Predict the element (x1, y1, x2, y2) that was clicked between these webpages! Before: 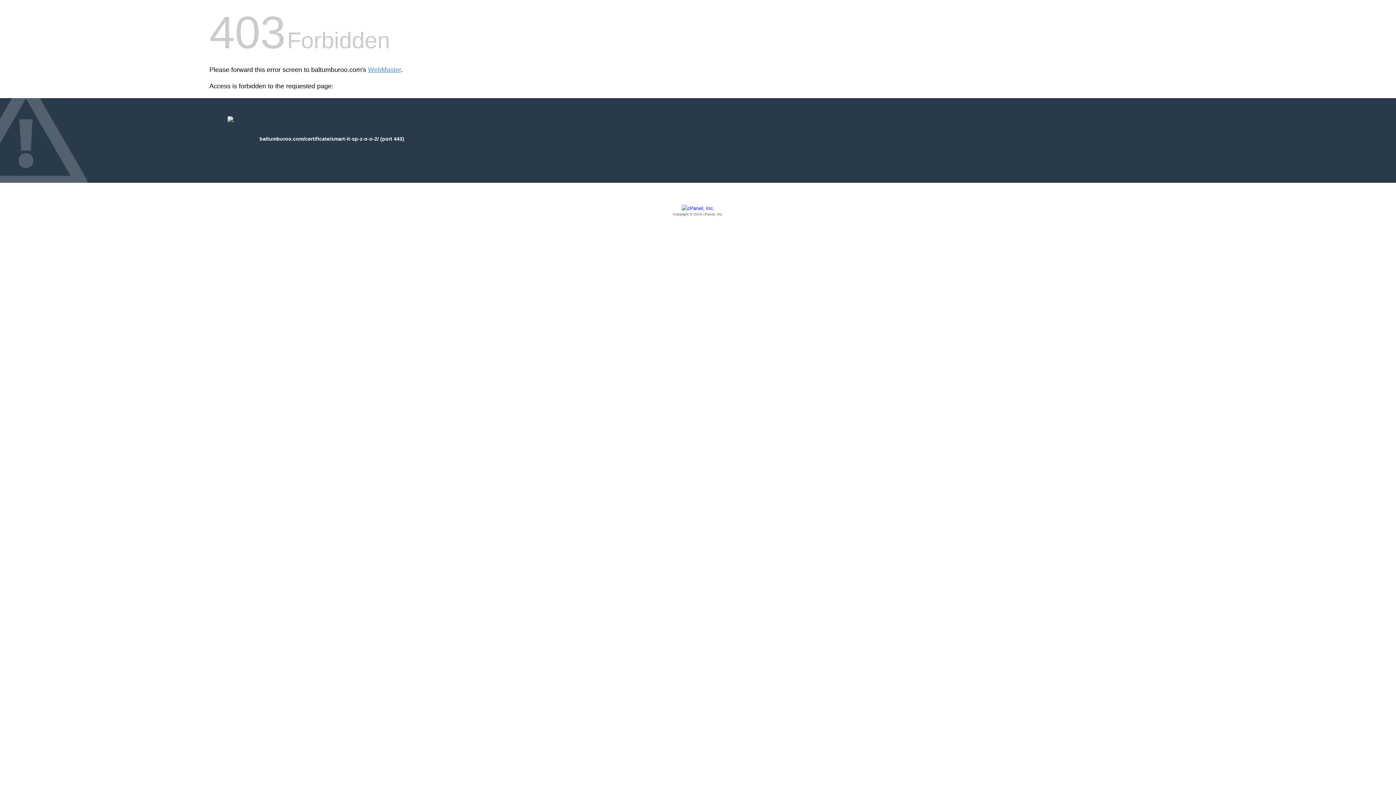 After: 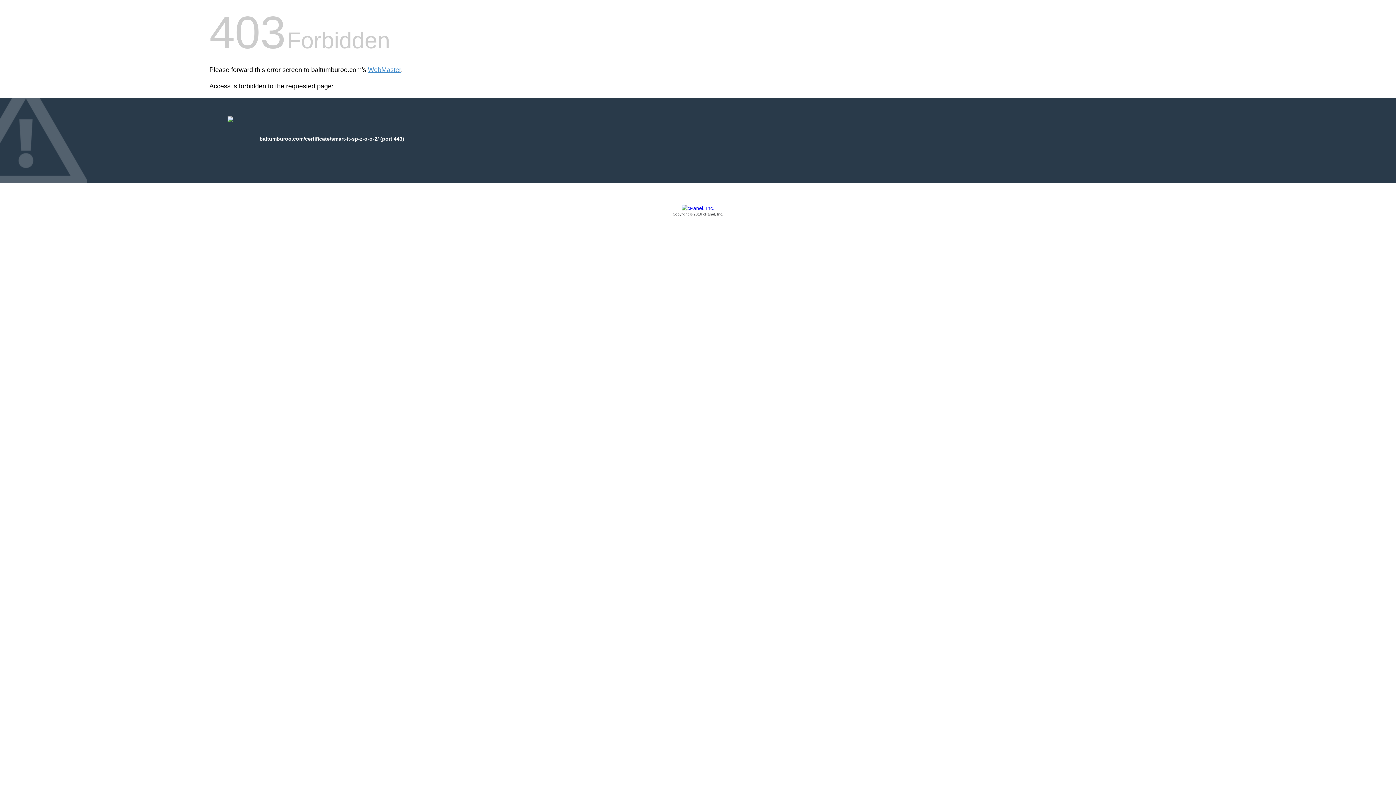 Action: bbox: (209, 205, 1186, 217) label: Copyright © 2016 cPanel, Inc.